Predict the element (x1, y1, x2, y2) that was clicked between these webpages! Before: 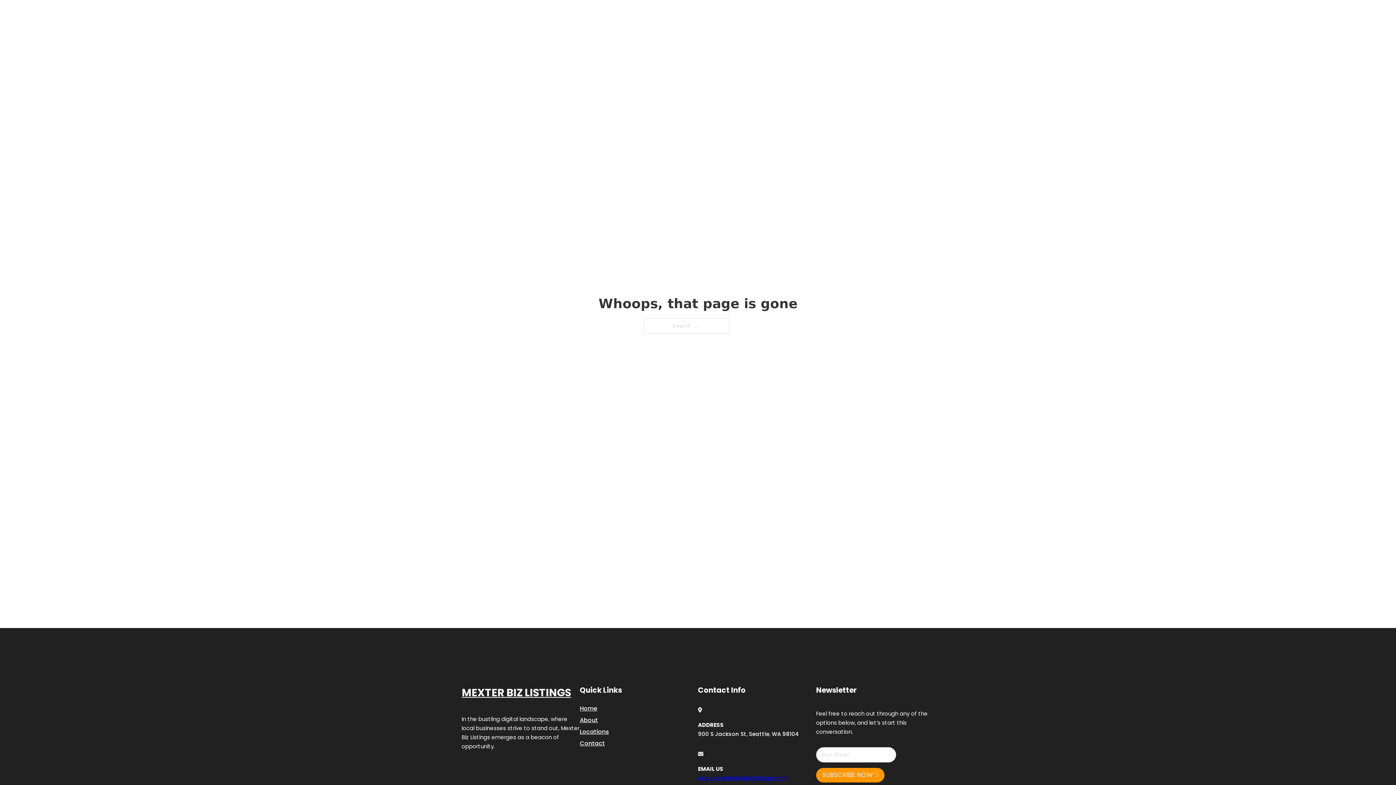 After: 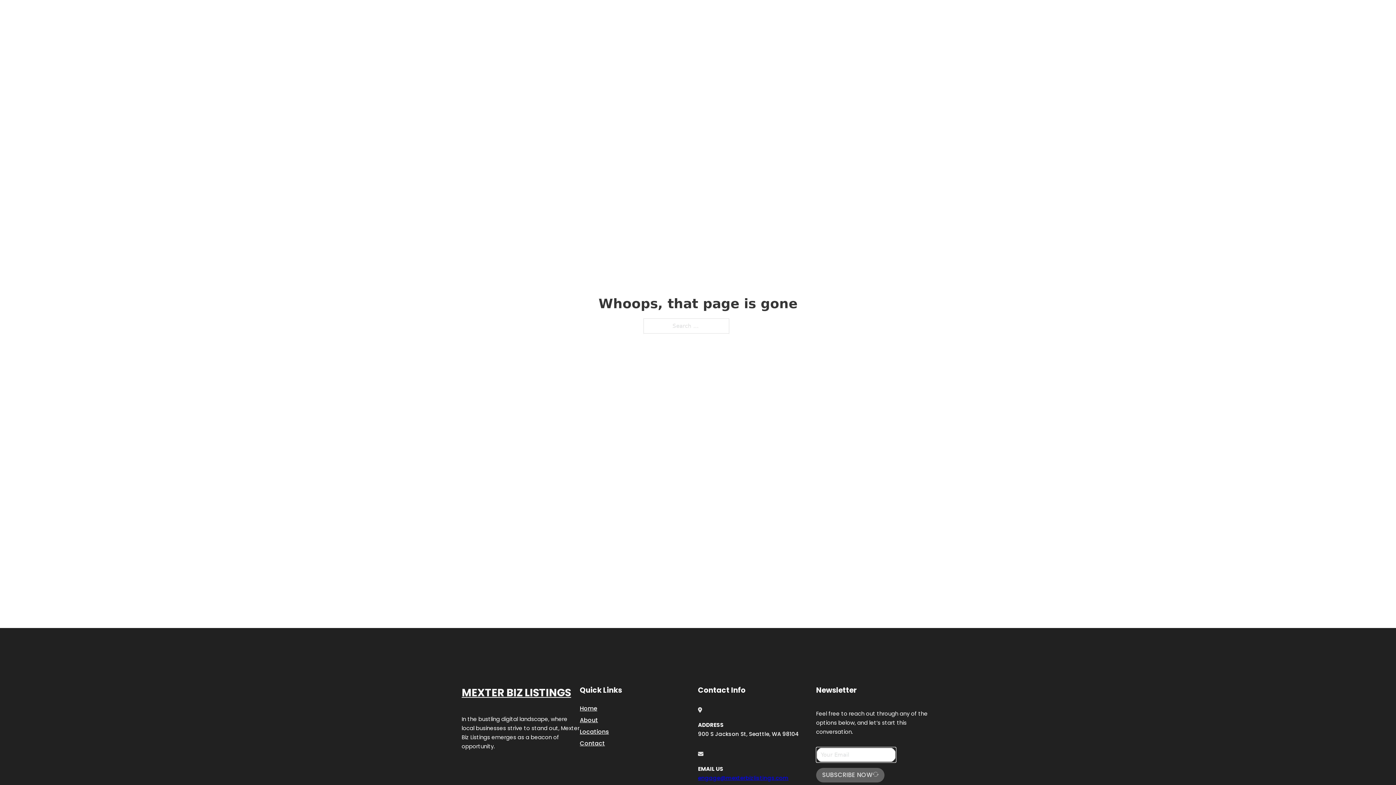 Action: label: SUBSCRIBE NOW bbox: (816, 768, 884, 782)